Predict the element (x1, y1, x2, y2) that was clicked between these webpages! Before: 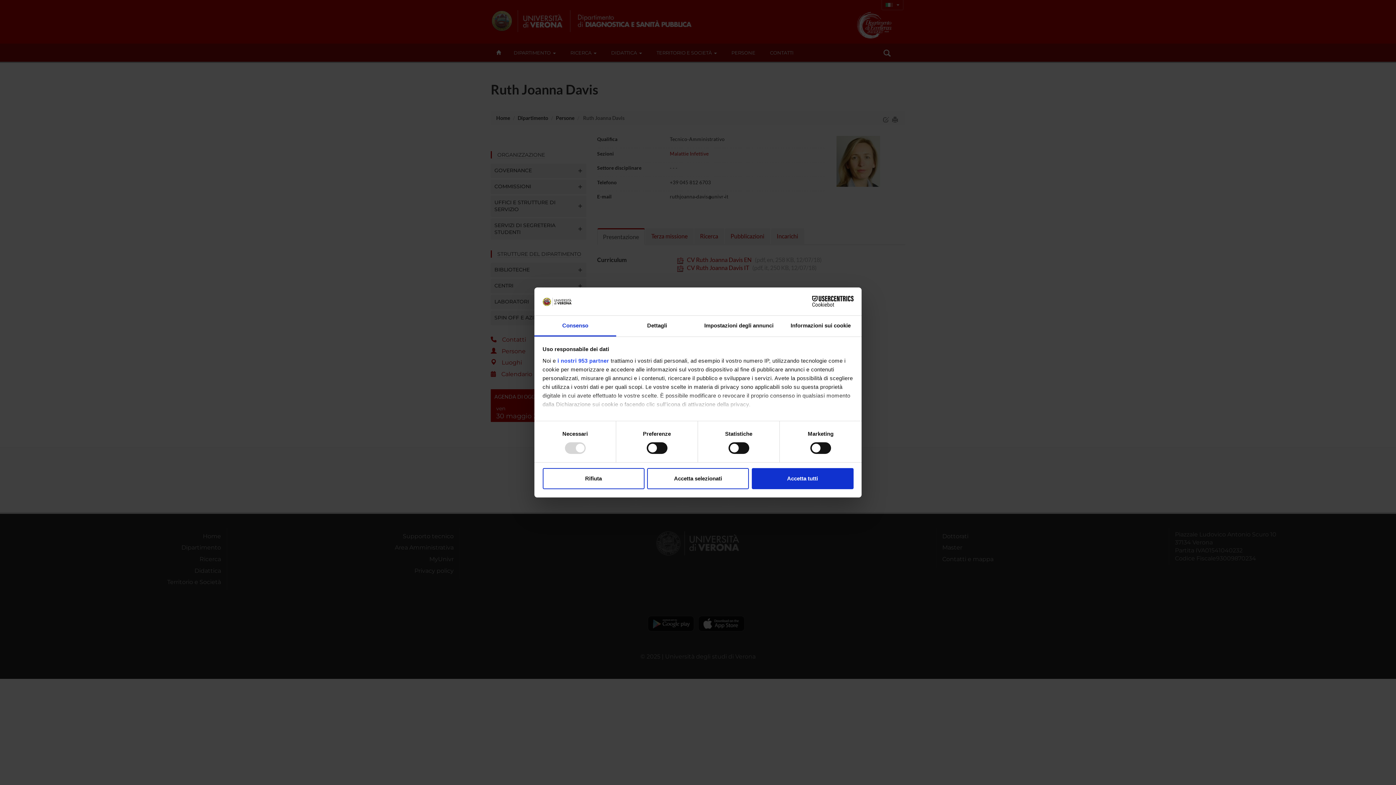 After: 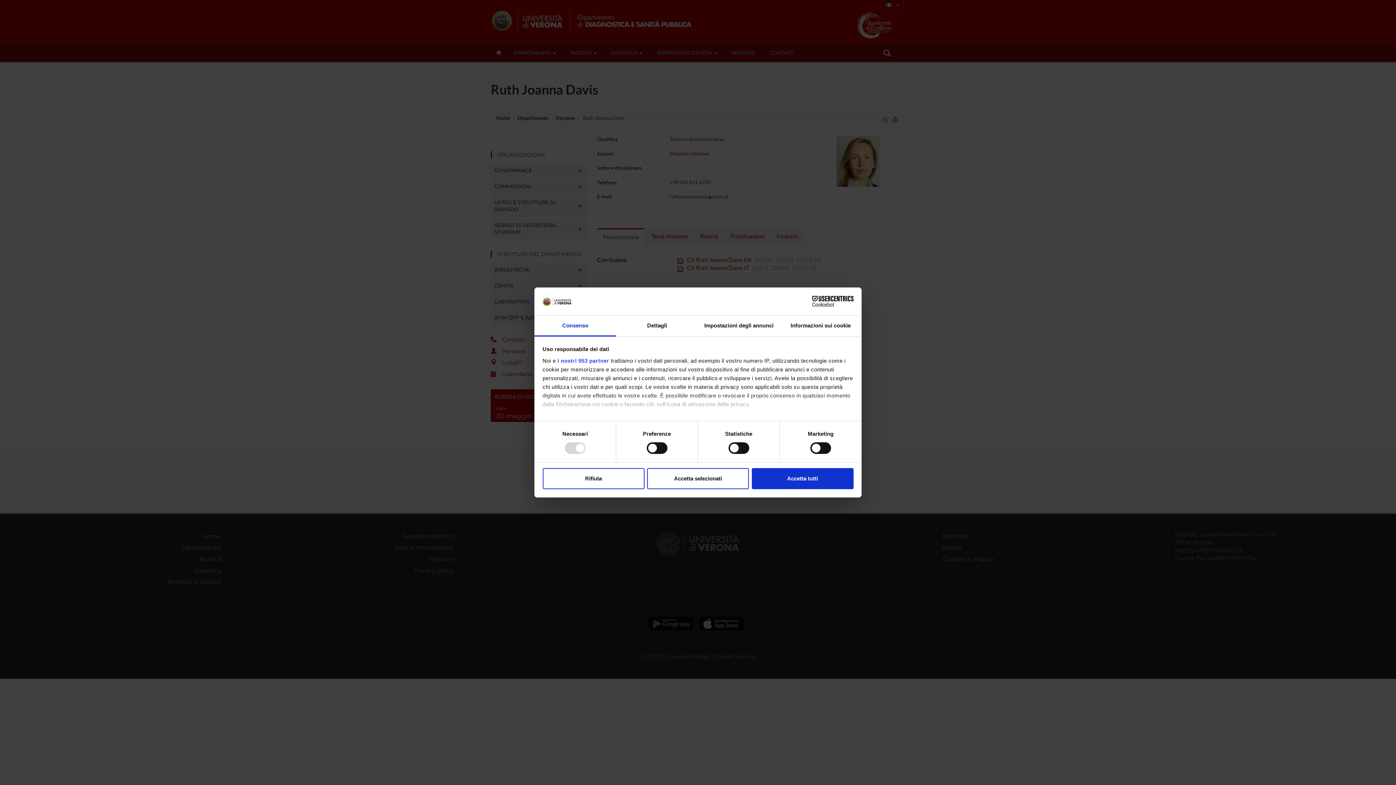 Action: bbox: (534, 315, 616, 336) label: Consenso